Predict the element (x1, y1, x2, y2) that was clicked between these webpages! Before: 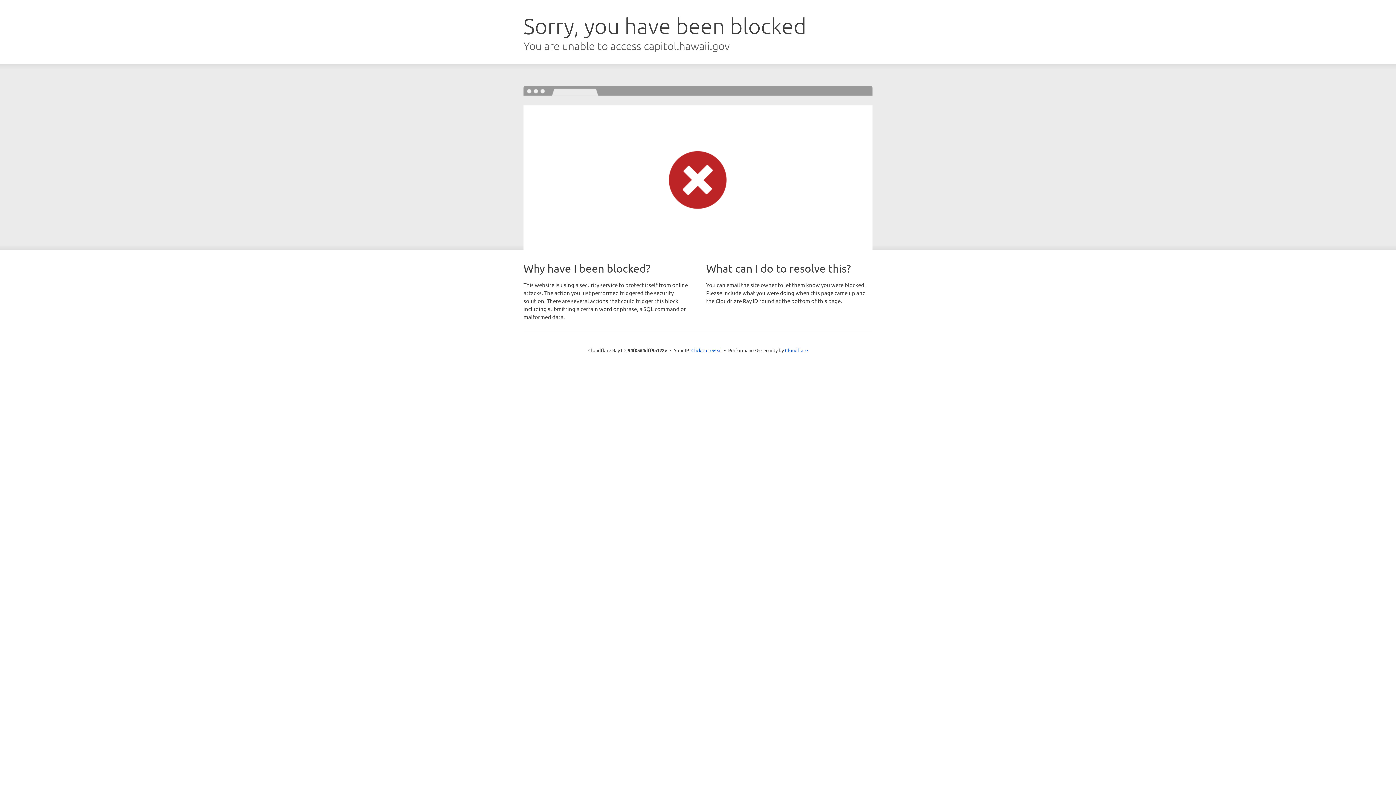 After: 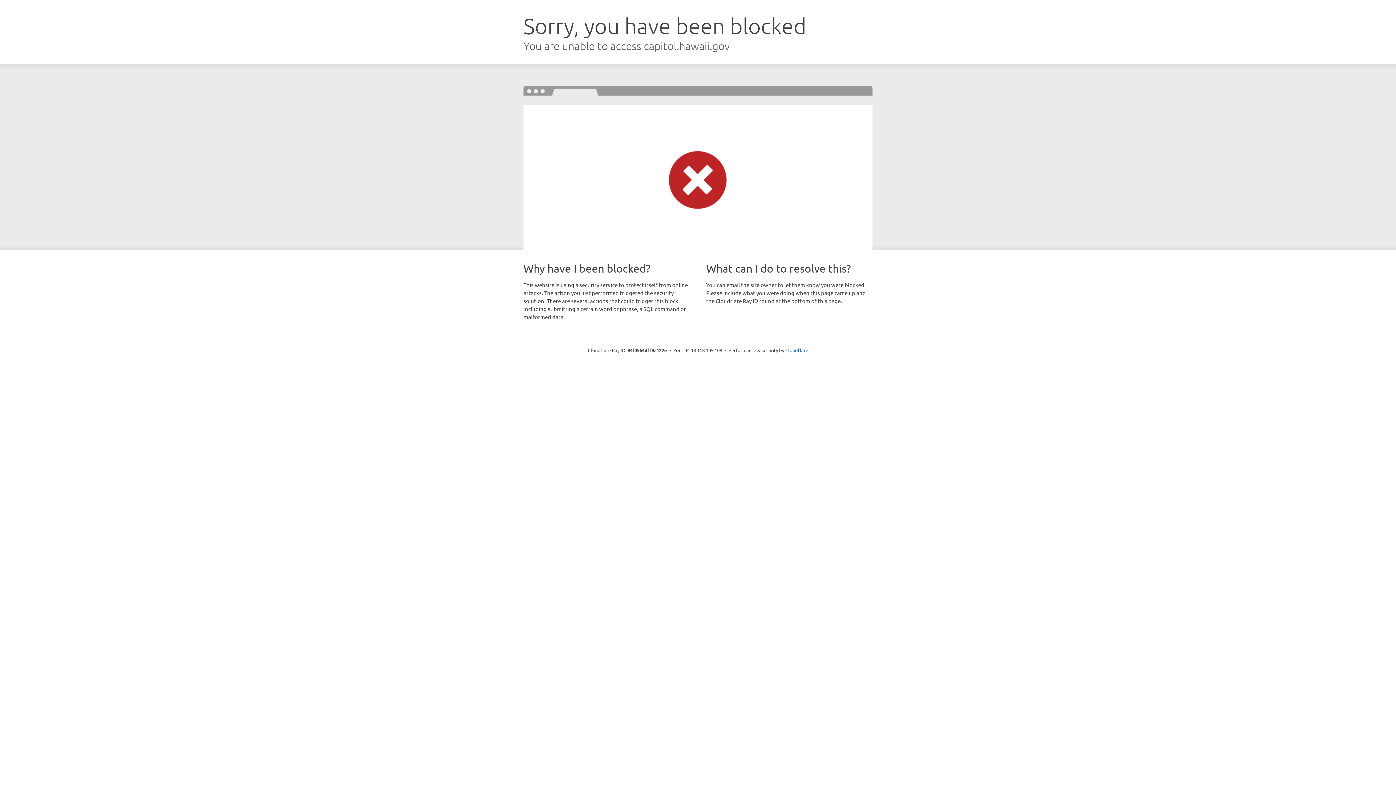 Action: label: Click to reveal bbox: (691, 346, 722, 353)